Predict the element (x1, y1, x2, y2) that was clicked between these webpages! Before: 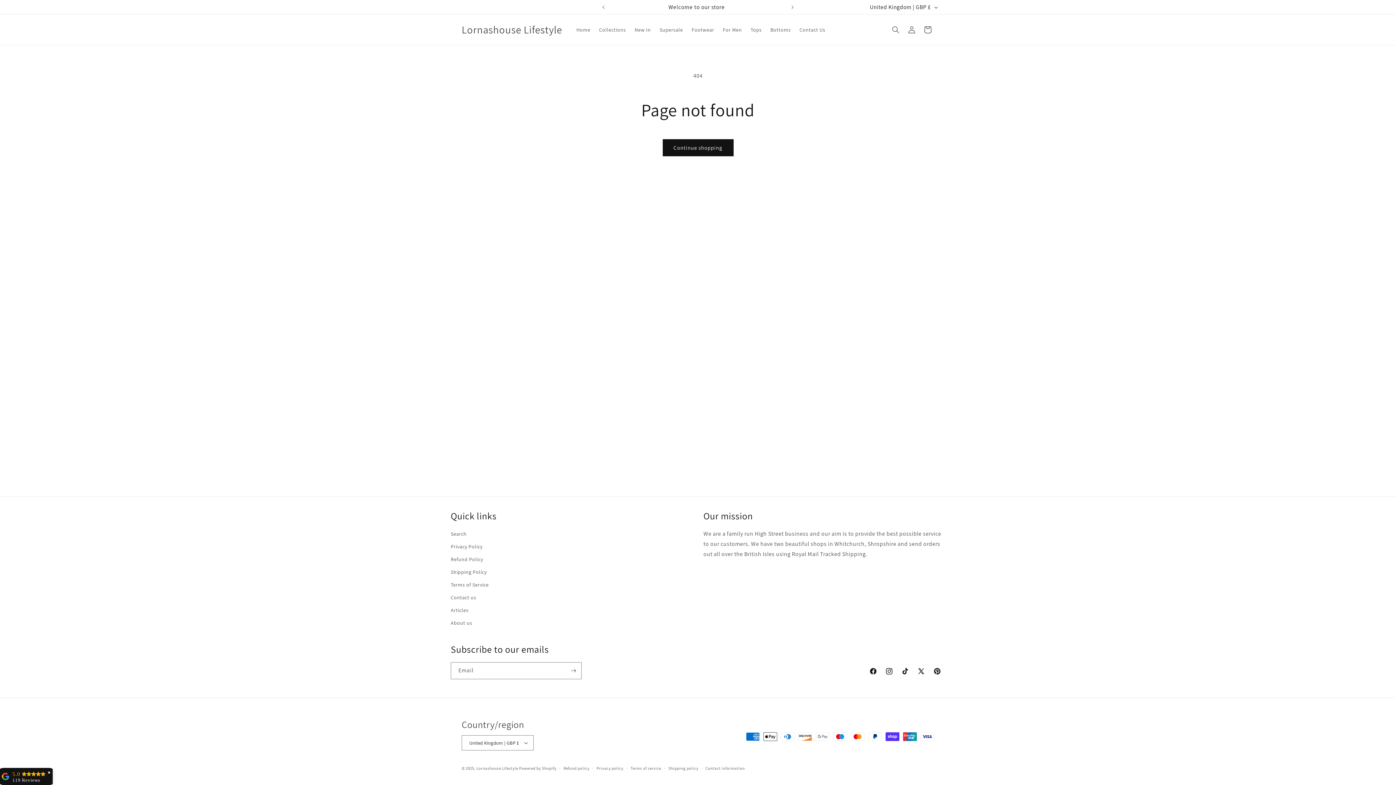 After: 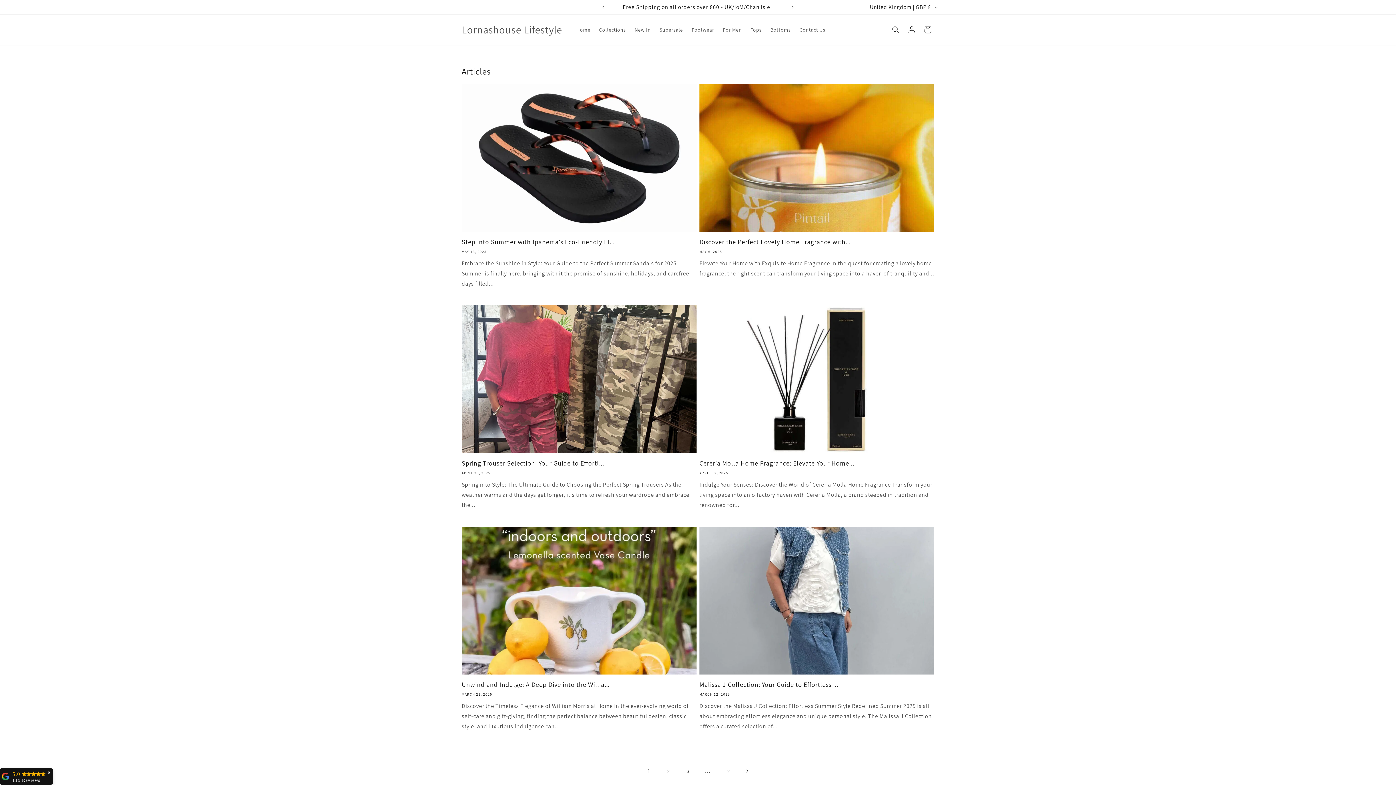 Action: label: Articles bbox: (450, 604, 468, 617)